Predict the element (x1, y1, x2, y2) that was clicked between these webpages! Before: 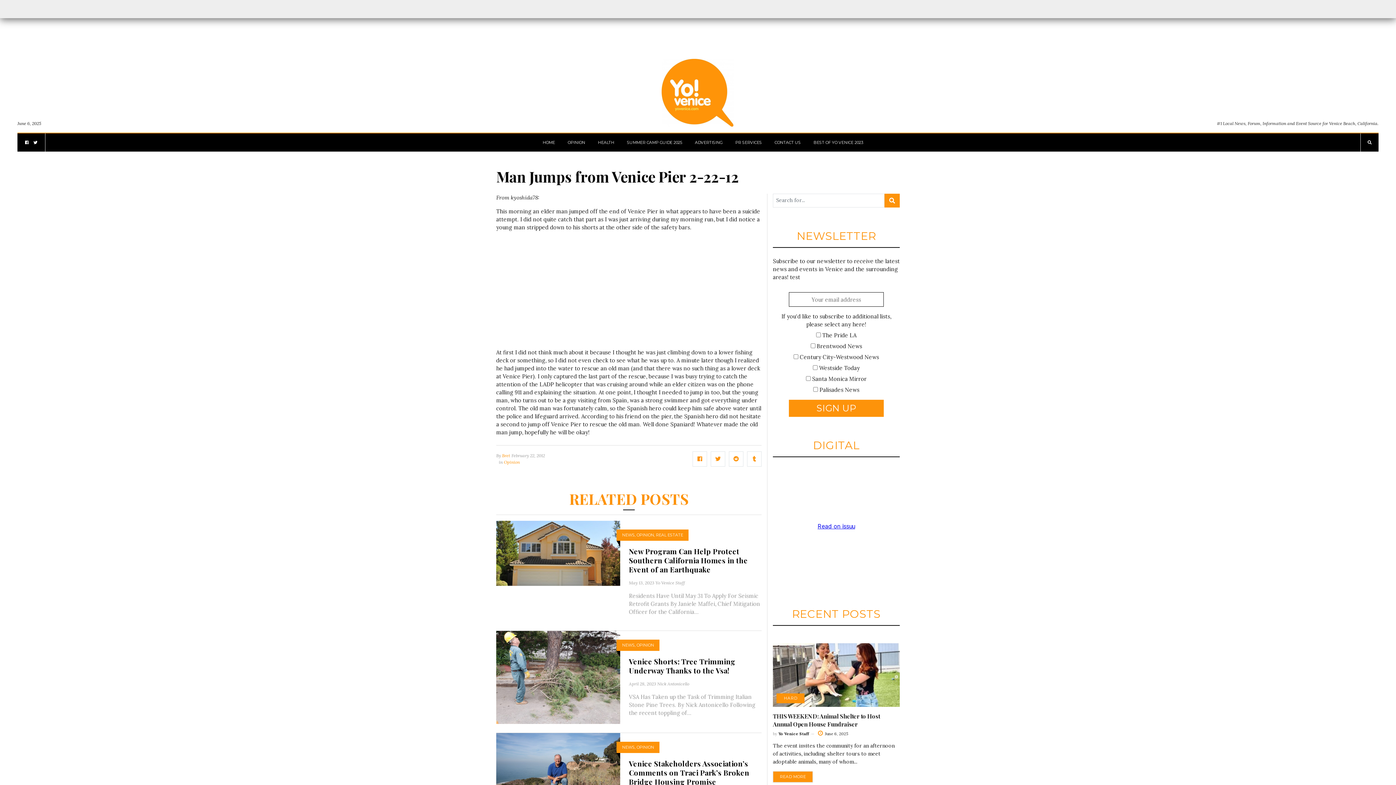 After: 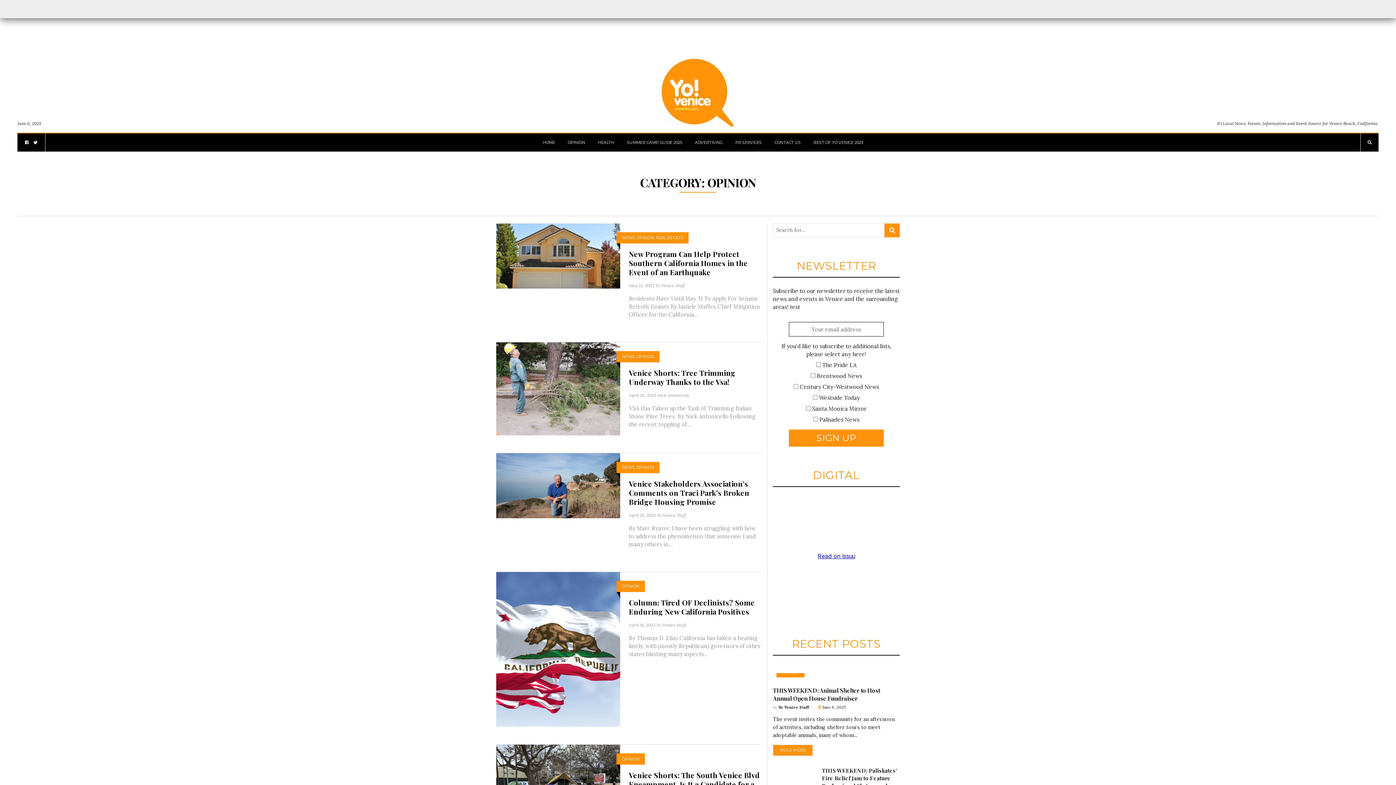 Action: label: OPINION bbox: (636, 532, 654, 538)